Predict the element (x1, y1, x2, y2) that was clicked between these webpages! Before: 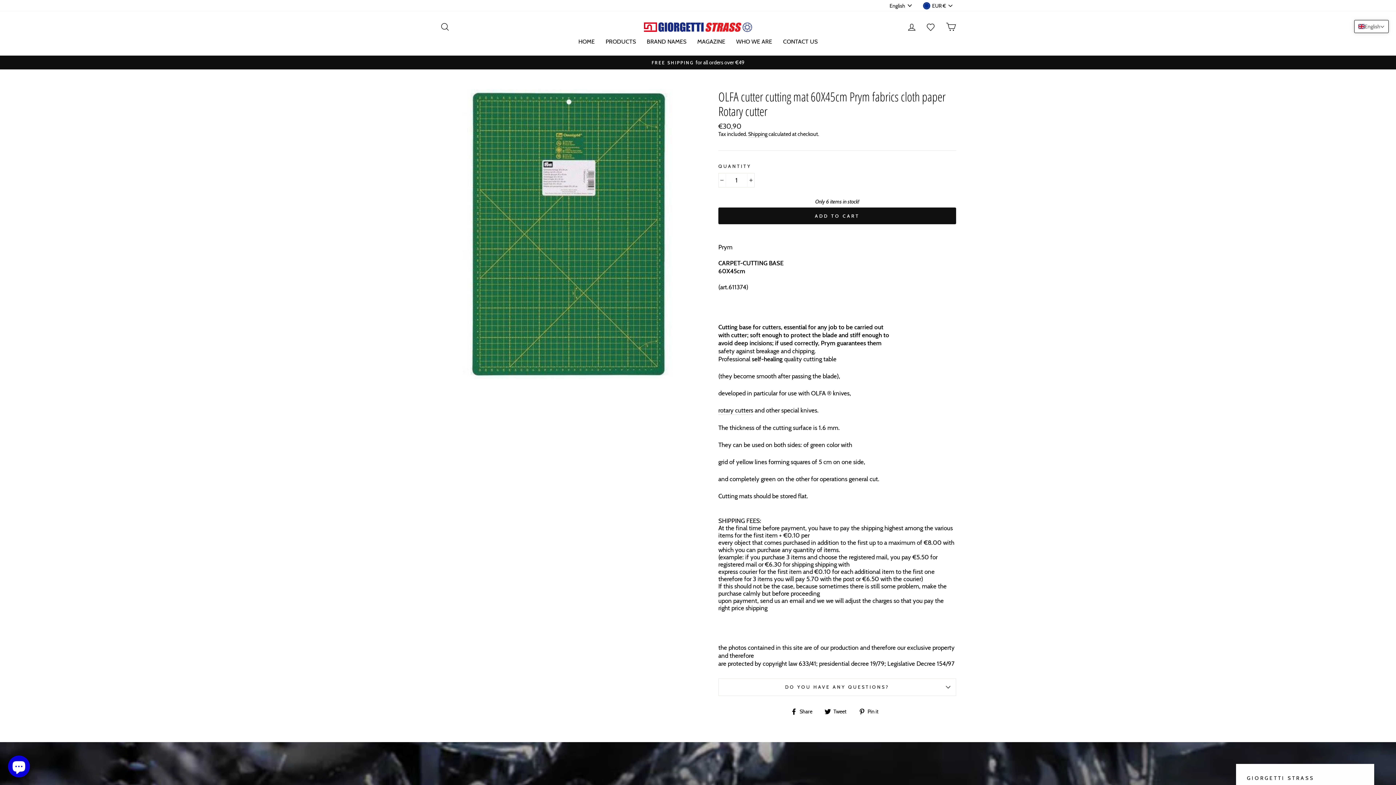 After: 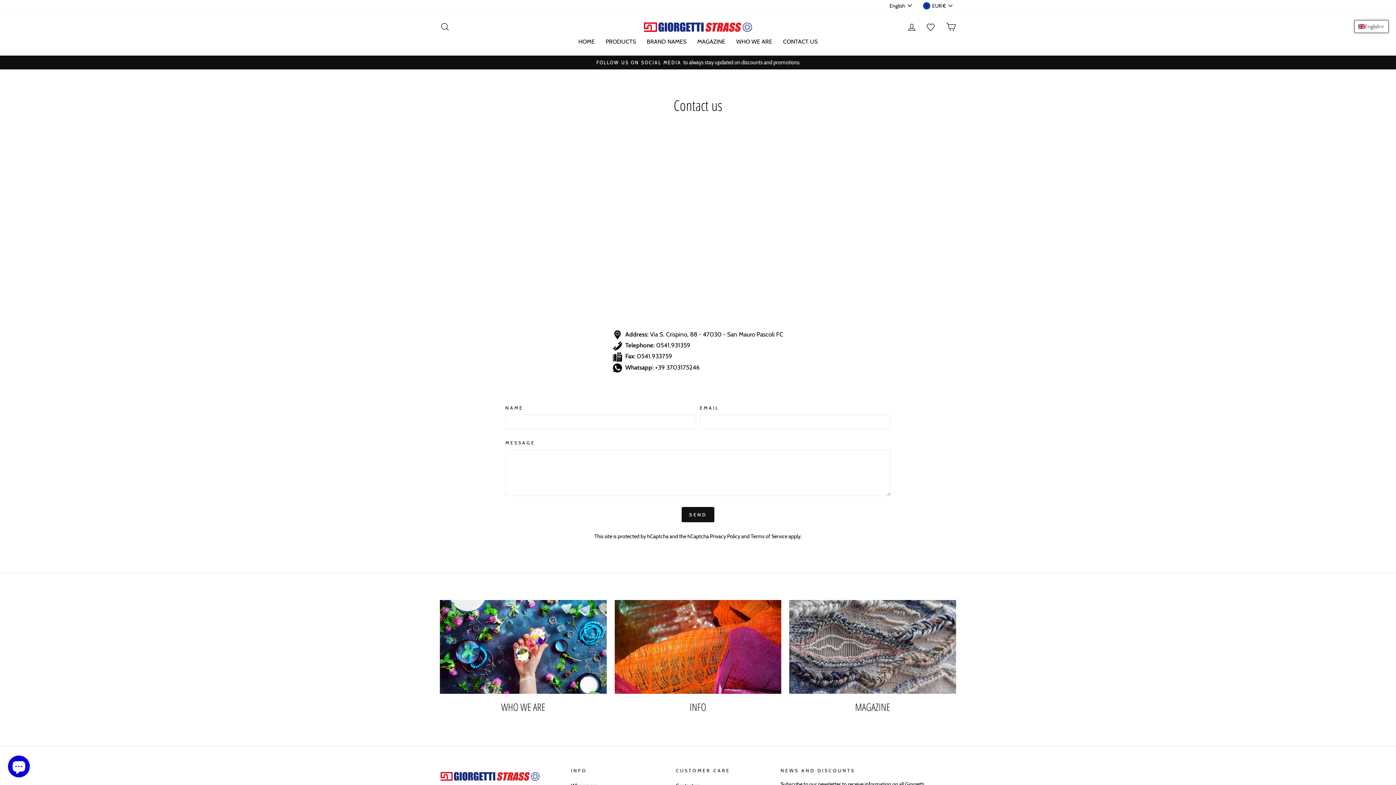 Action: label: CONTACT US bbox: (777, 35, 823, 48)